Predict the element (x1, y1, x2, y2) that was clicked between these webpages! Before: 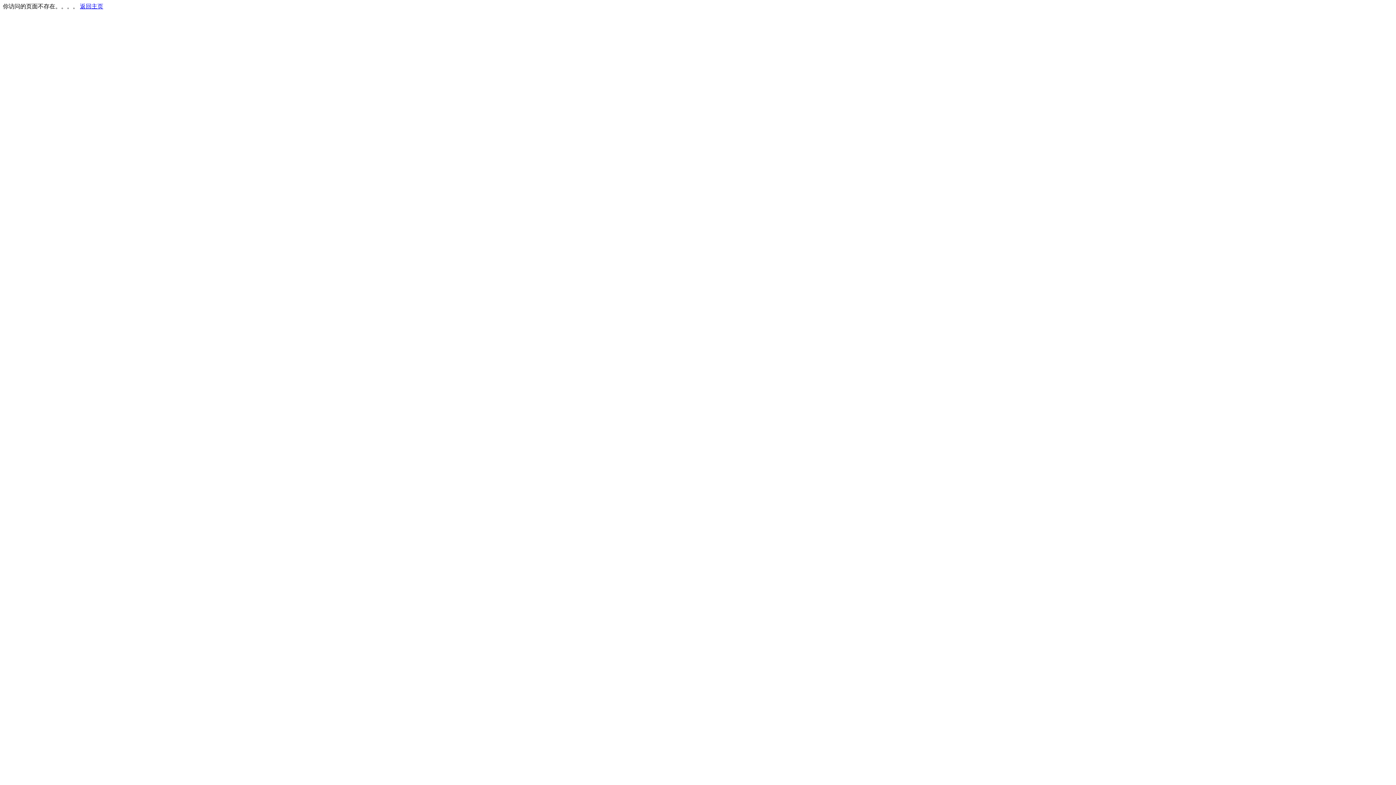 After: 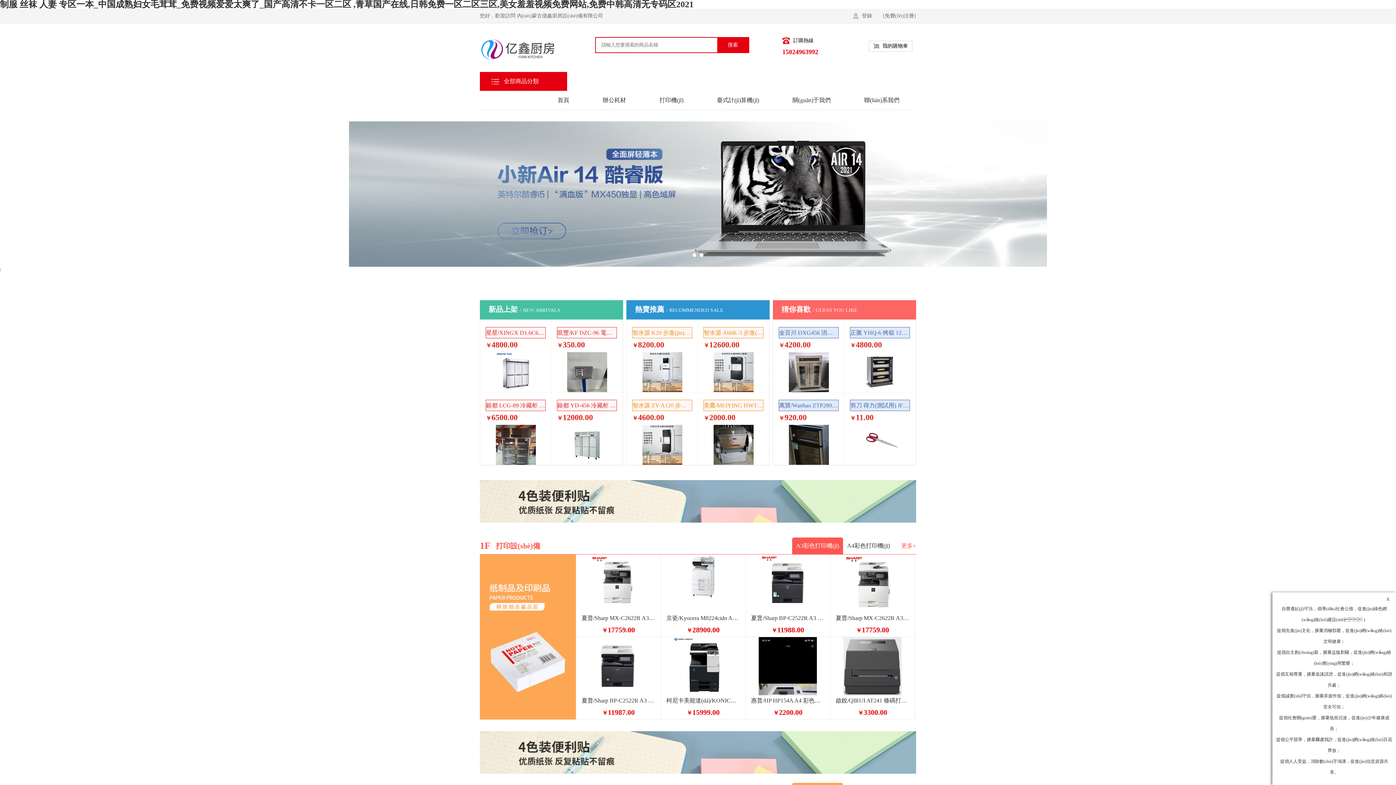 Action: label: 返回主页 bbox: (80, 3, 103, 9)